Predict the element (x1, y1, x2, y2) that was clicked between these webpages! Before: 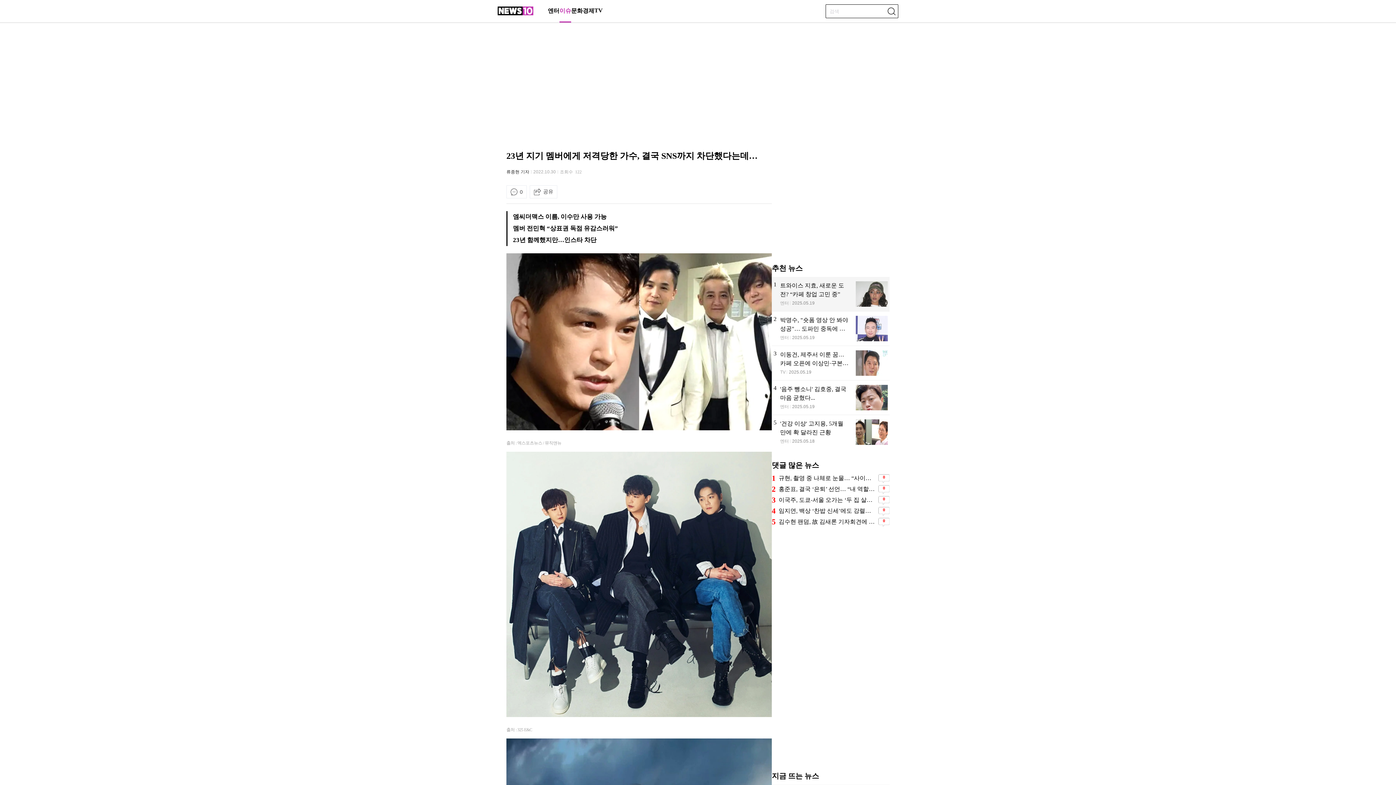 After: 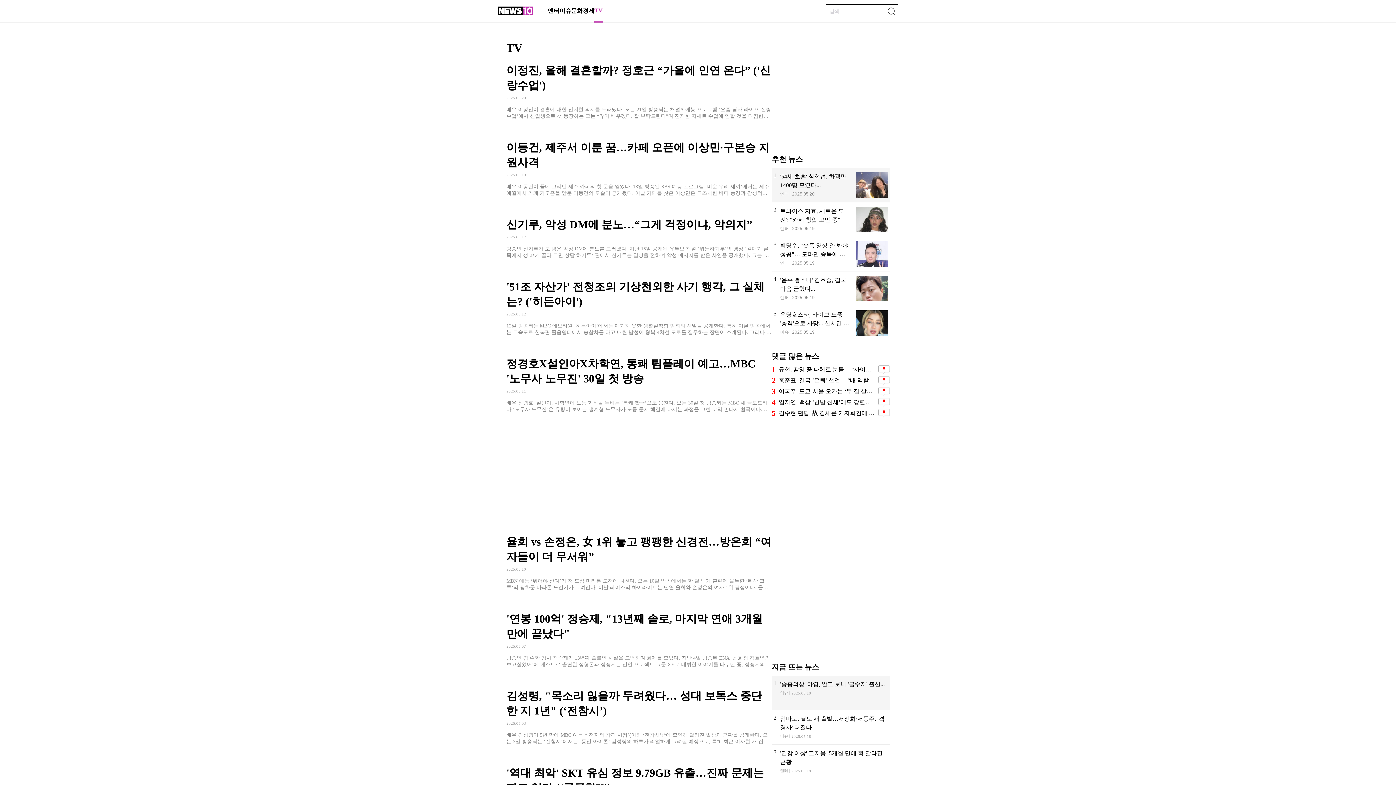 Action: label: TV bbox: (594, 0, 602, 20)